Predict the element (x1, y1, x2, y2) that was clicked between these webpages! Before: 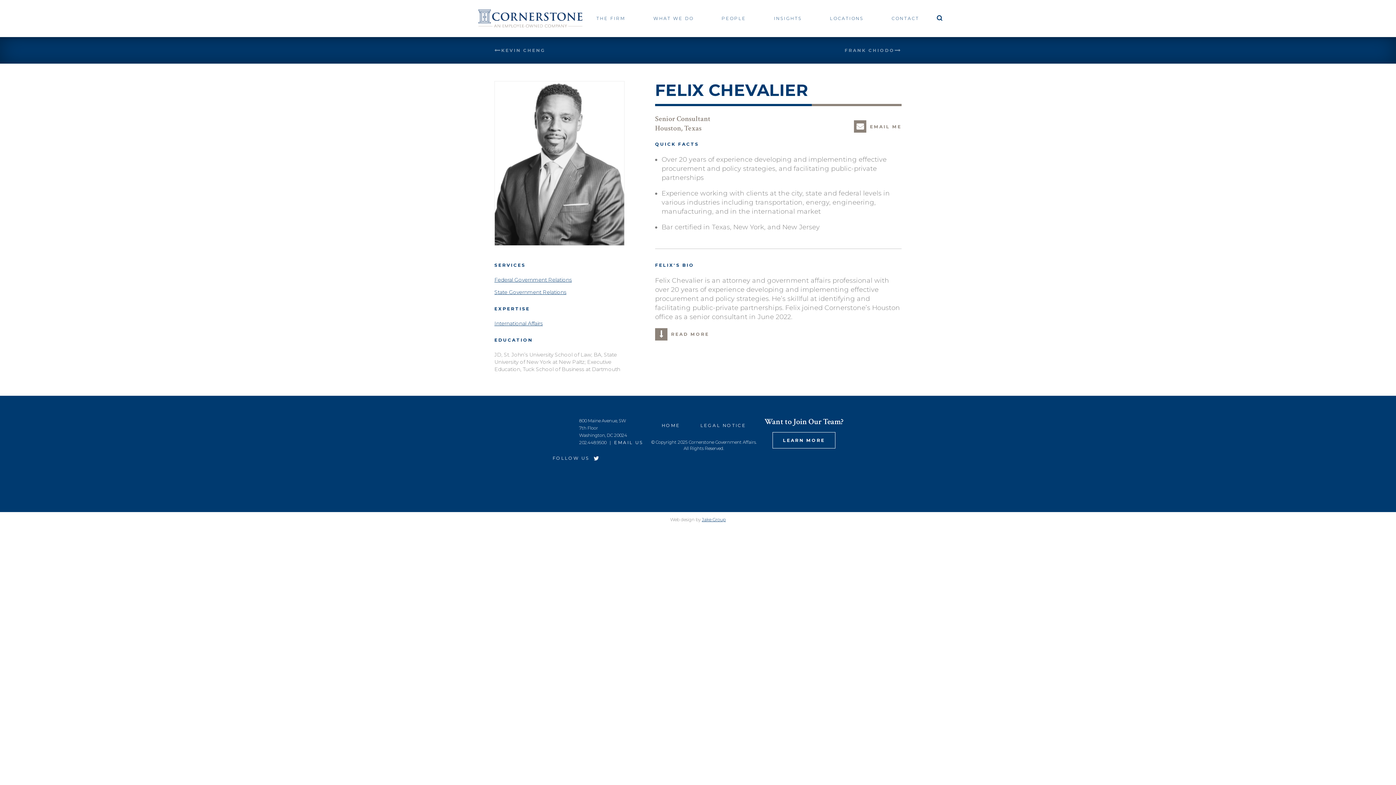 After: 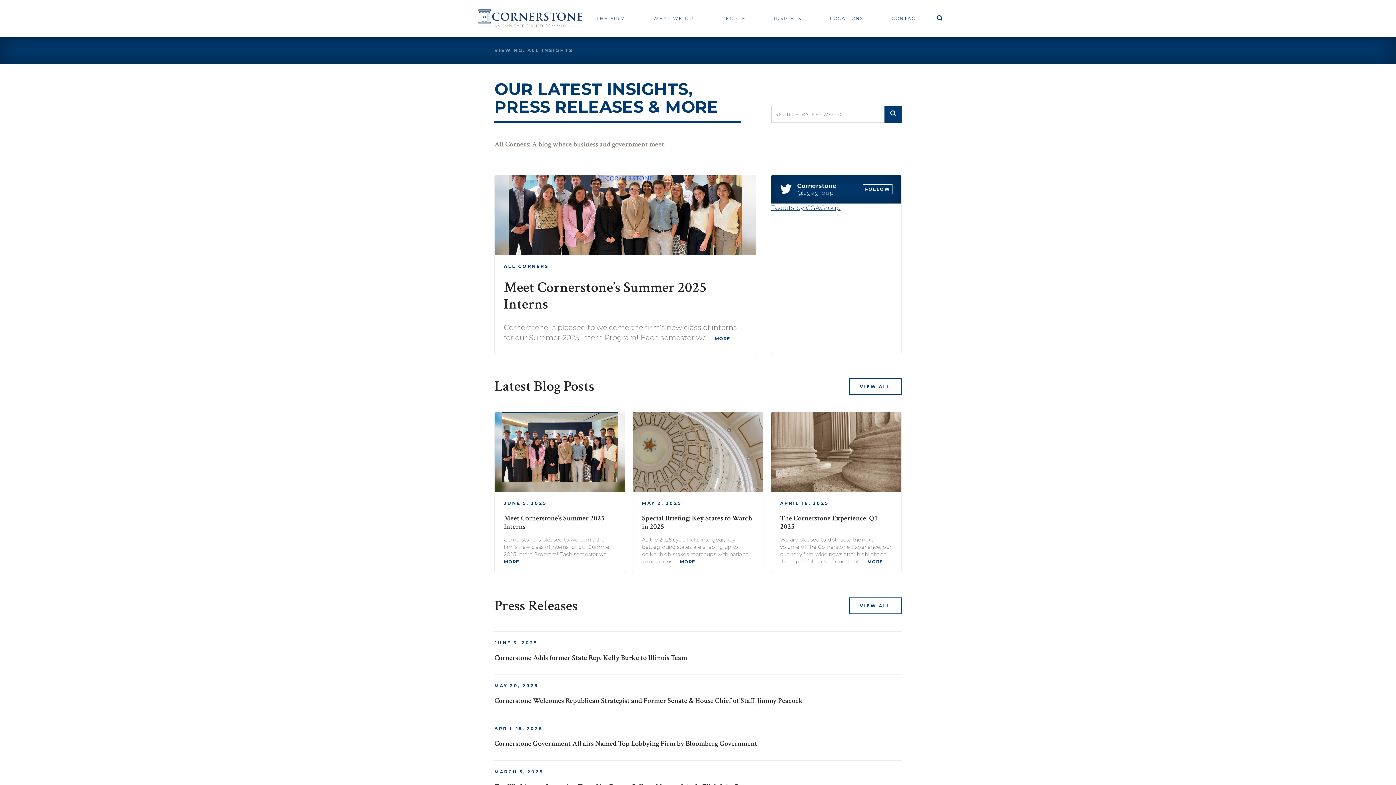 Action: bbox: (760, 9, 816, 27) label: INSIGHTS